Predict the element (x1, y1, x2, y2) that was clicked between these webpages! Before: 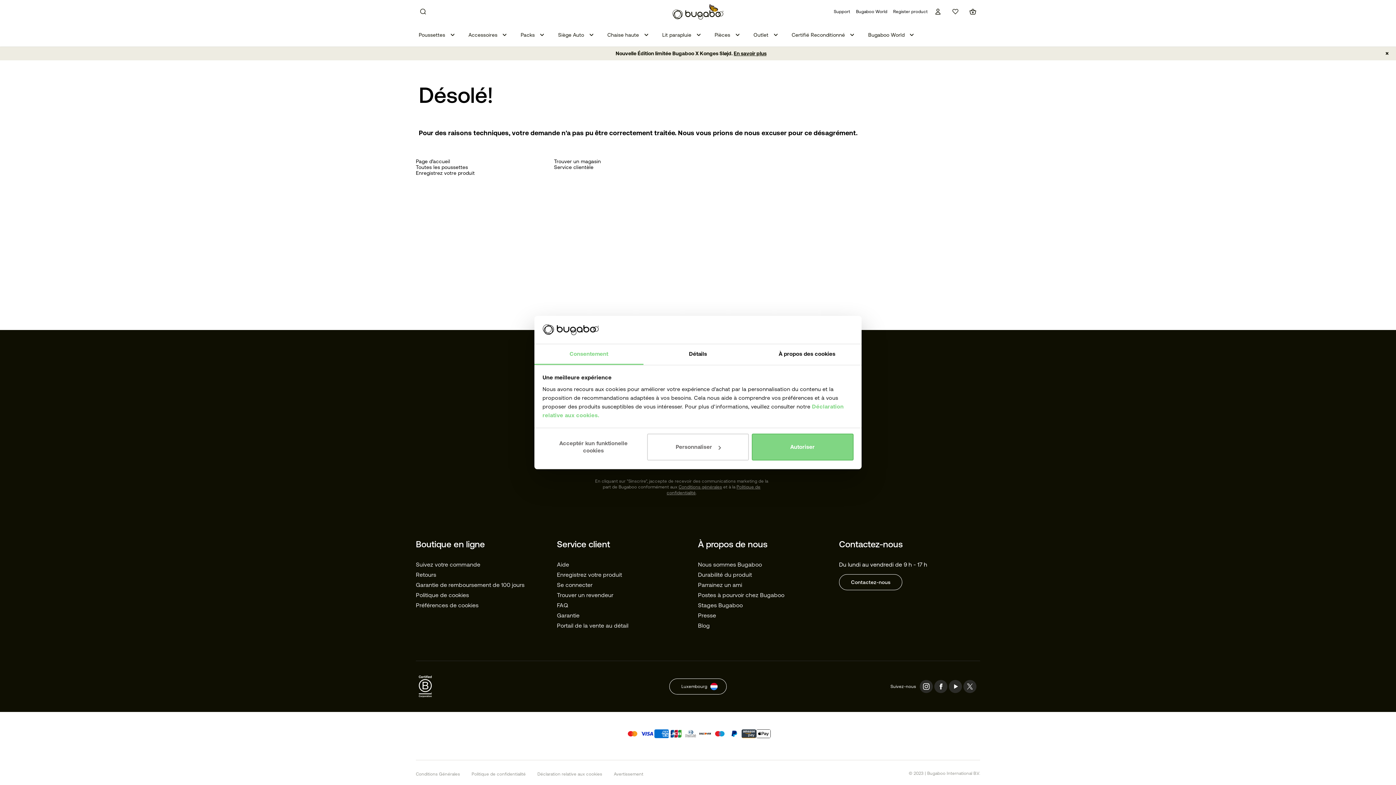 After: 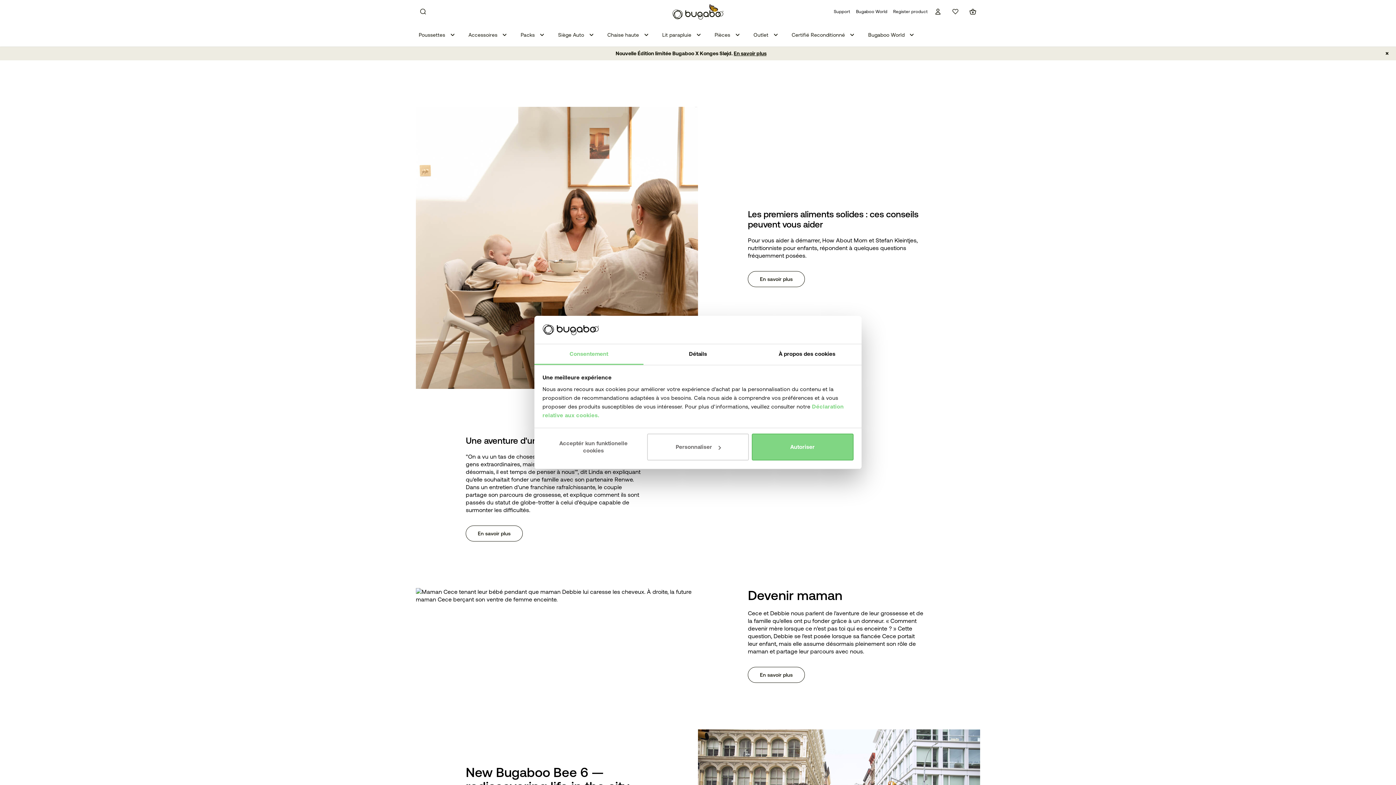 Action: bbox: (698, 622, 710, 629) label: Blog